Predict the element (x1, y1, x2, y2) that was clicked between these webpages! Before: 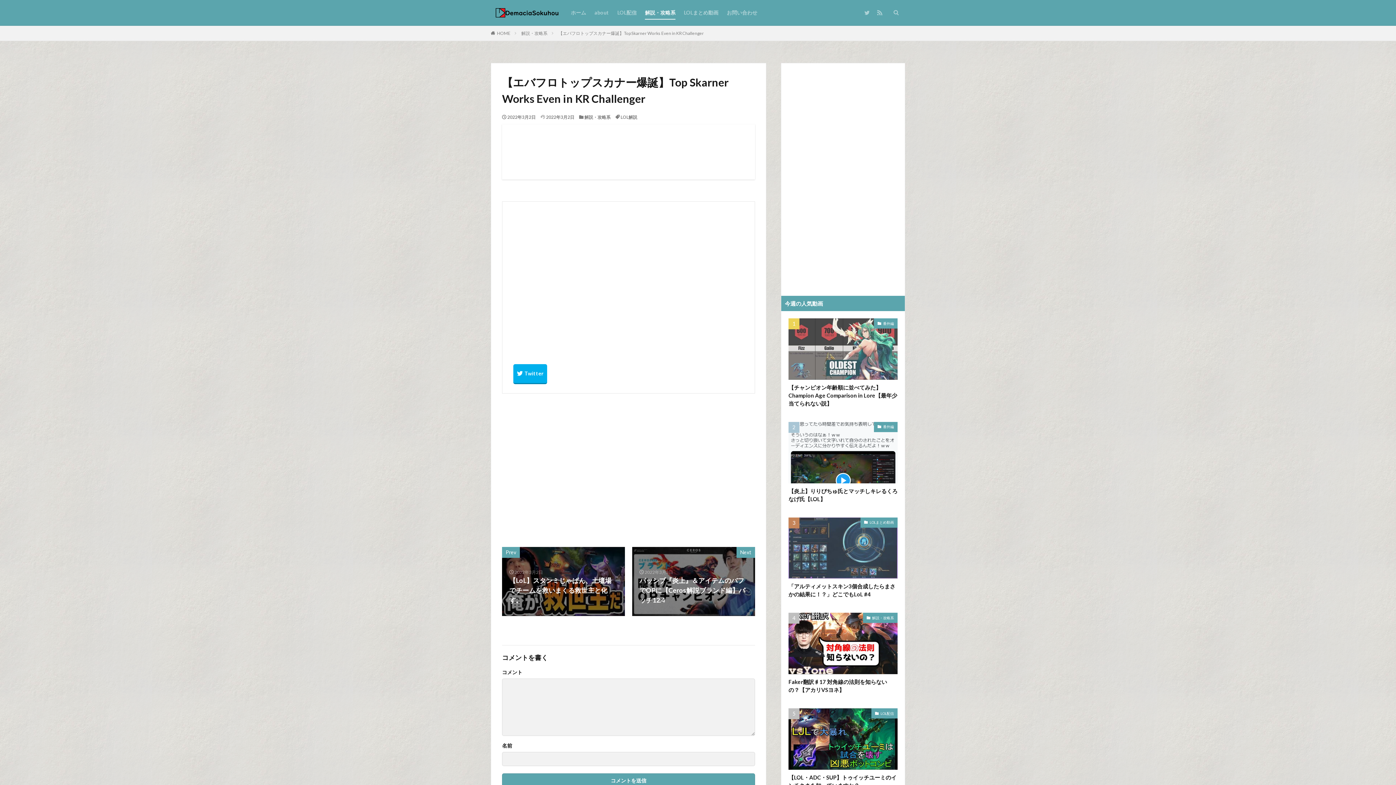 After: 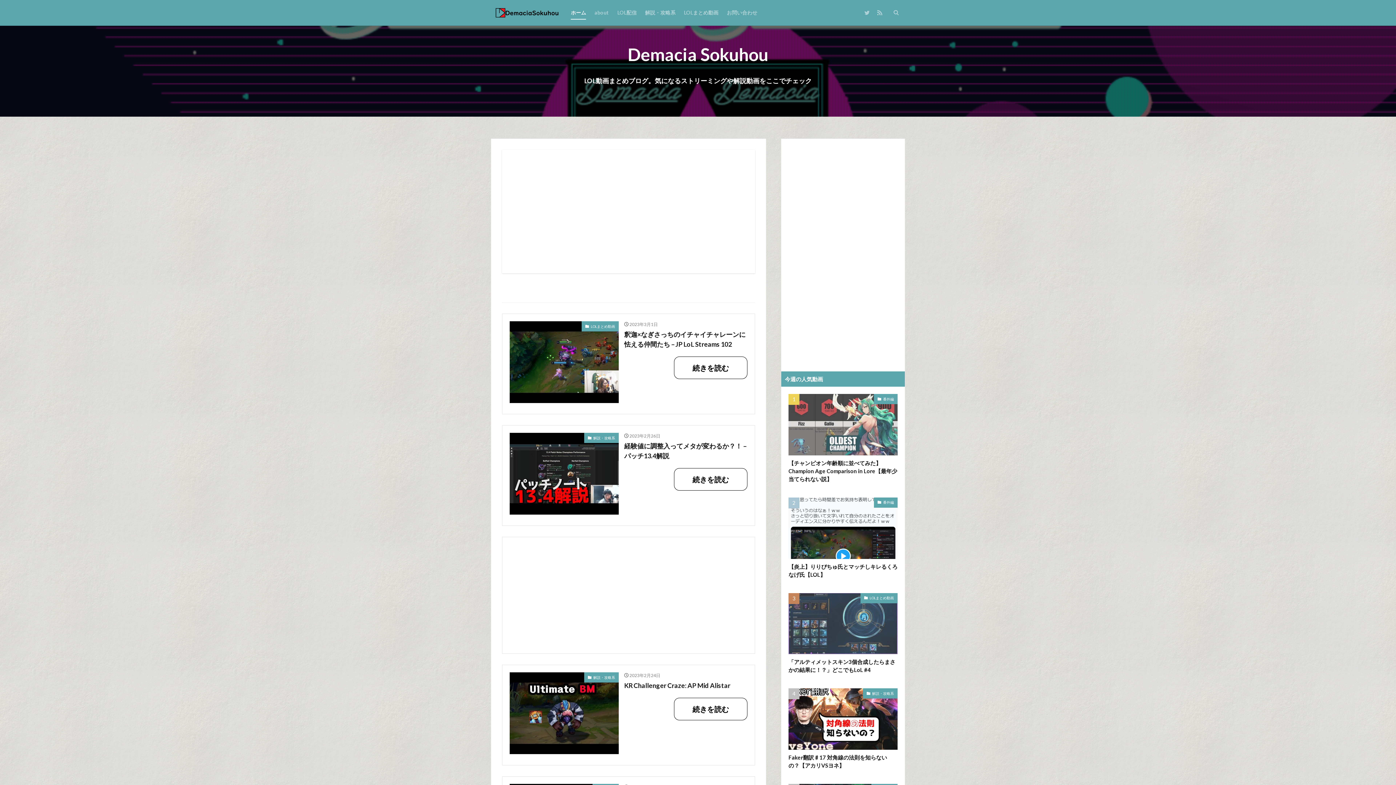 Action: bbox: (490, 7, 563, 18)